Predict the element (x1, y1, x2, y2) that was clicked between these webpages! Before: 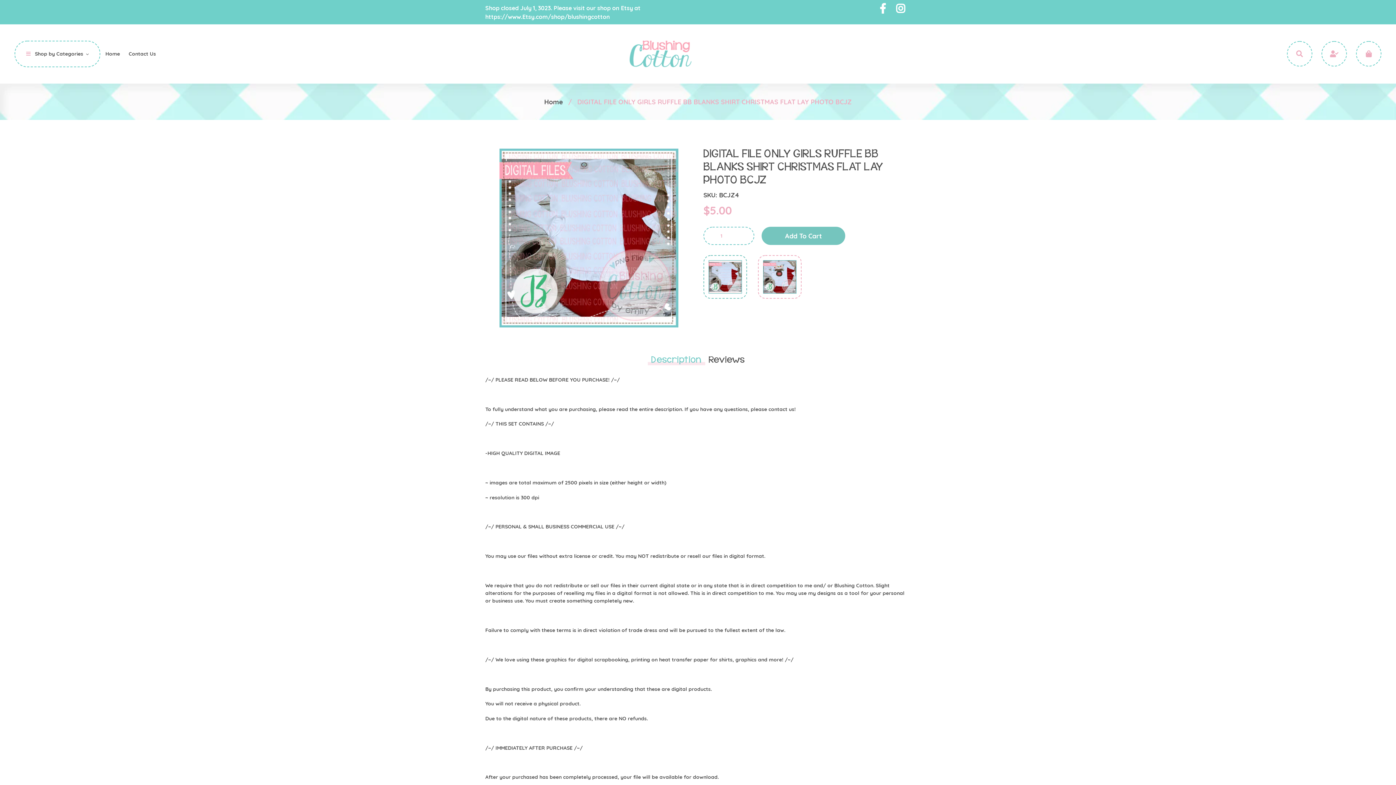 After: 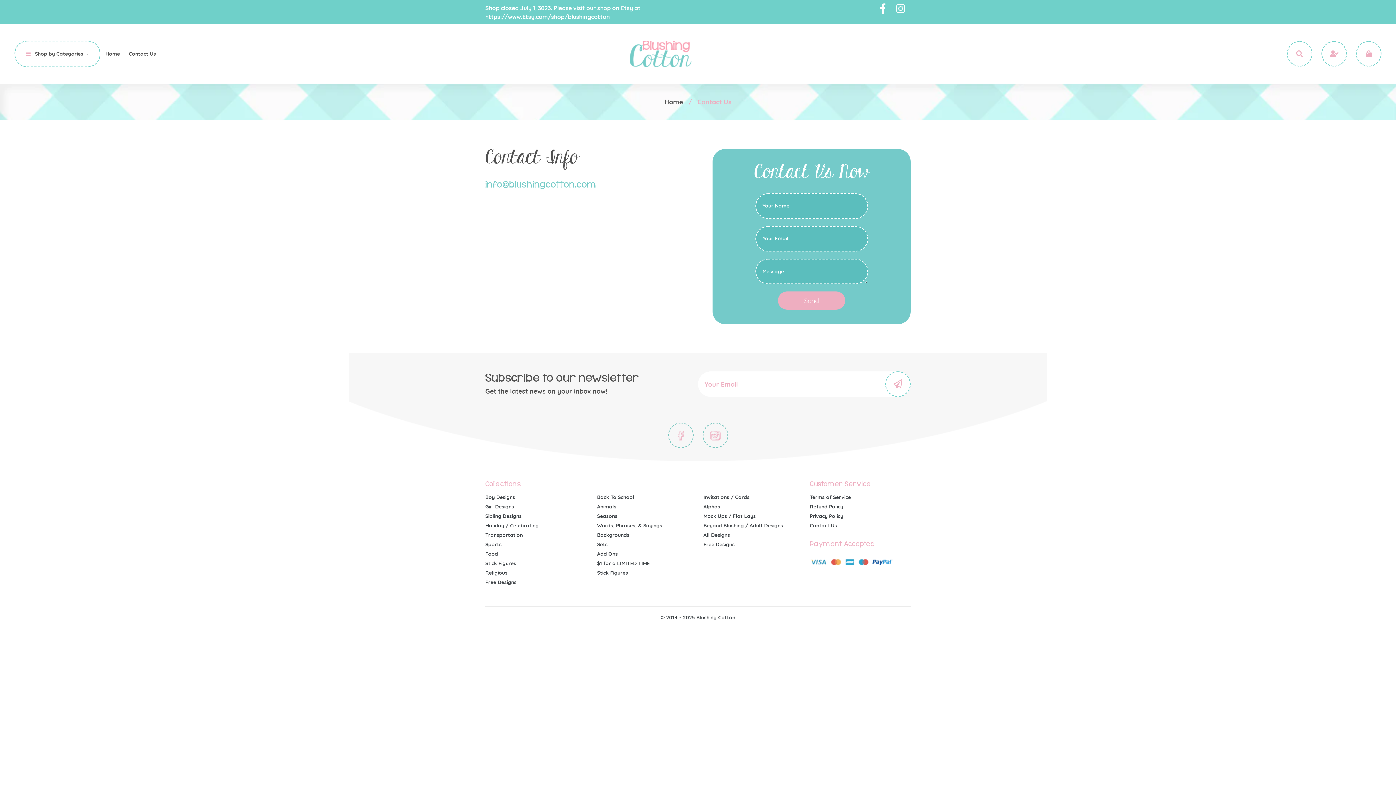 Action: label: Contact Us bbox: (125, 50, 159, 57)